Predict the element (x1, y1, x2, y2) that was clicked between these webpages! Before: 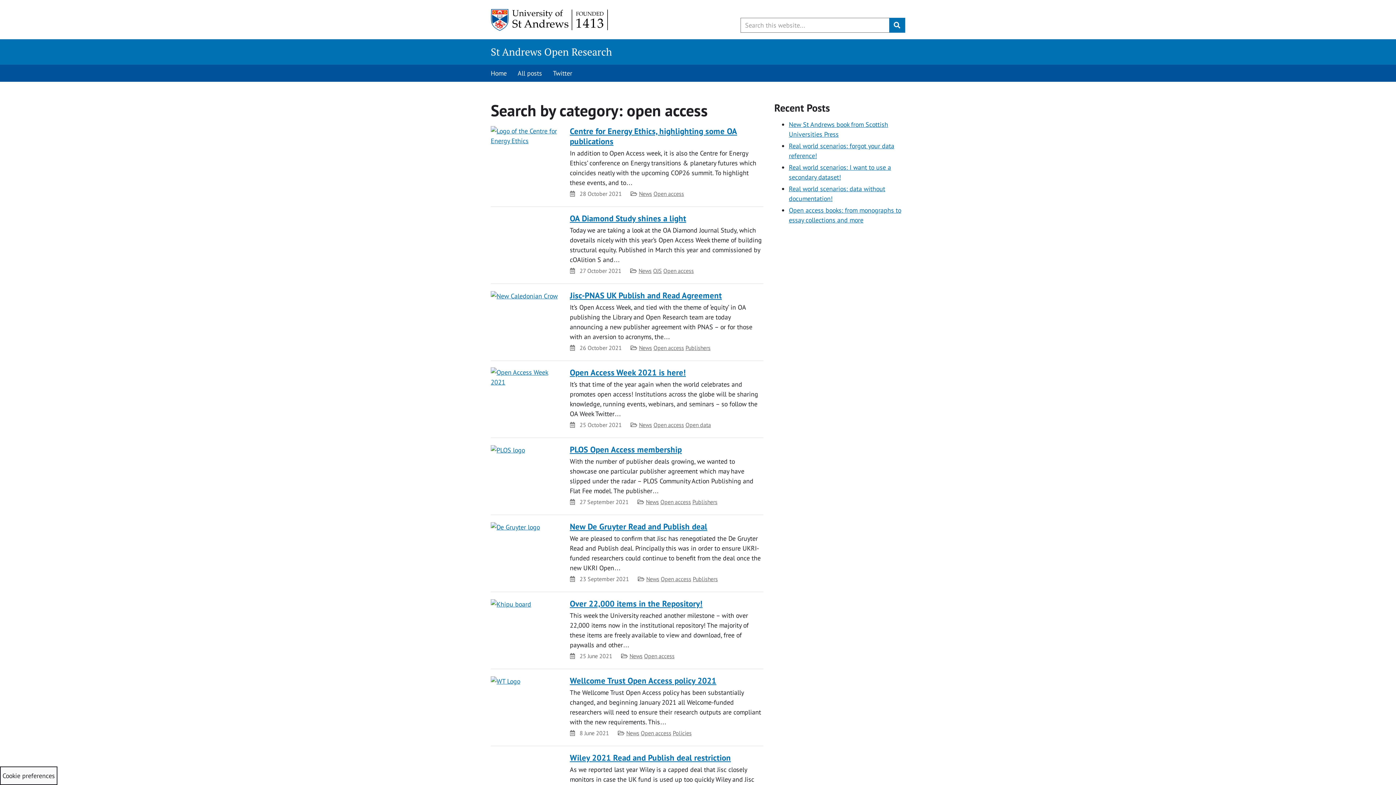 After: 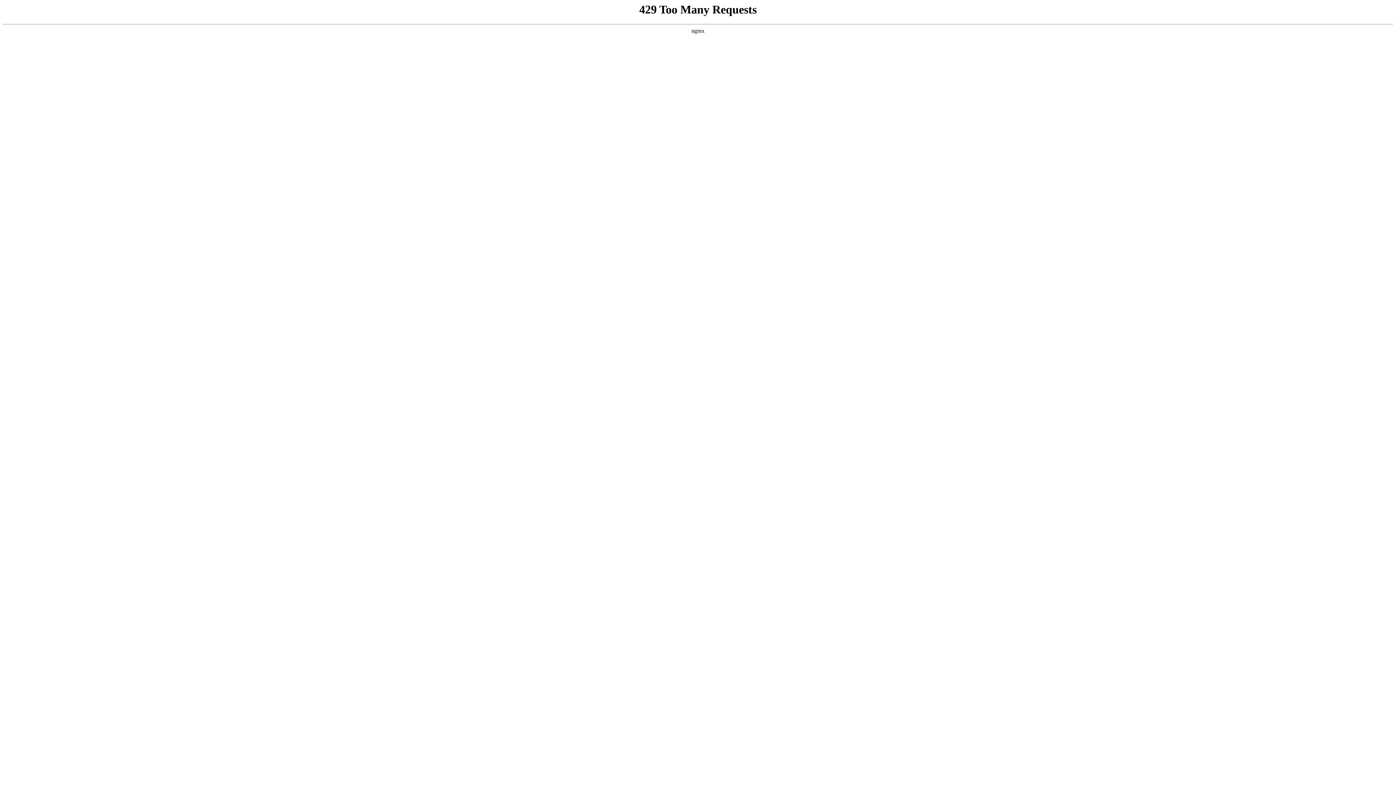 Action: bbox: (490, 522, 540, 530)